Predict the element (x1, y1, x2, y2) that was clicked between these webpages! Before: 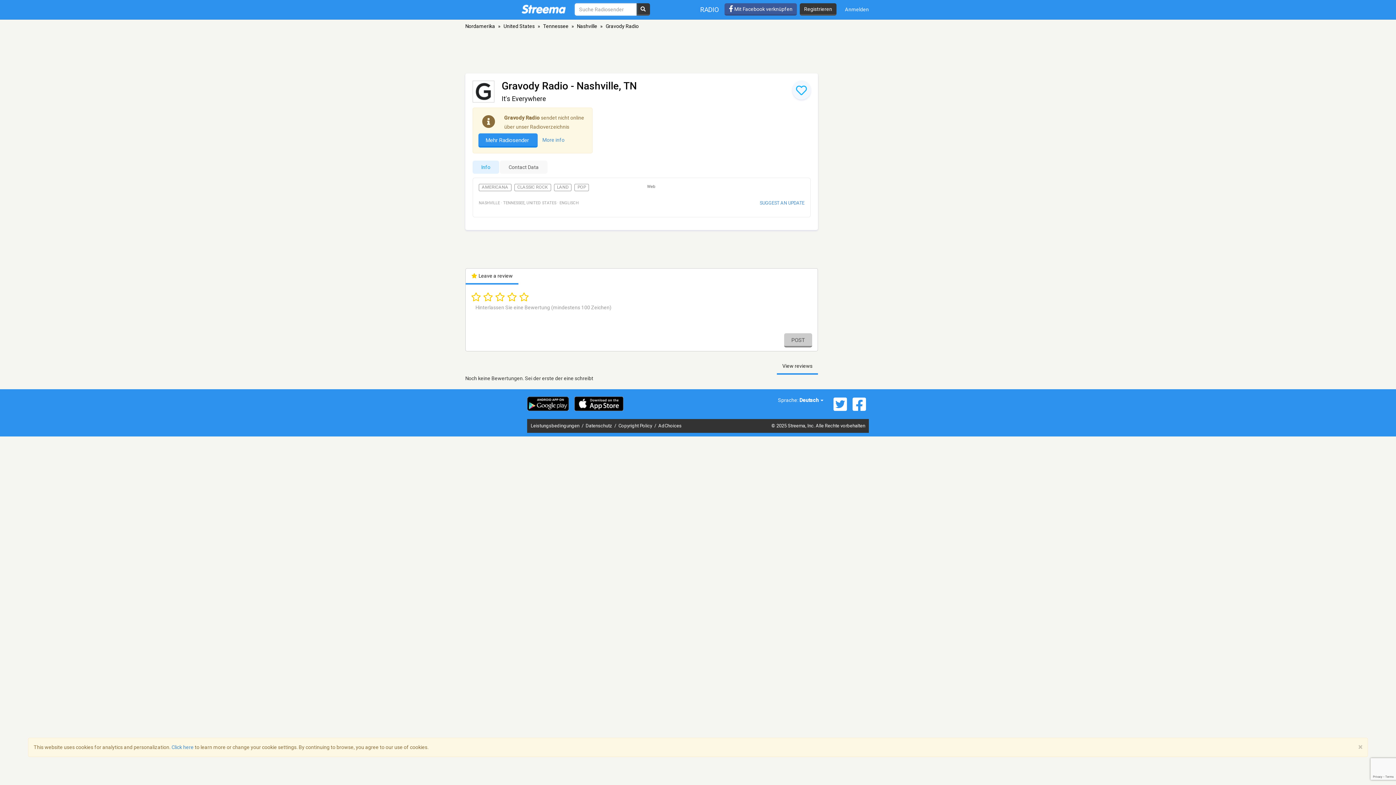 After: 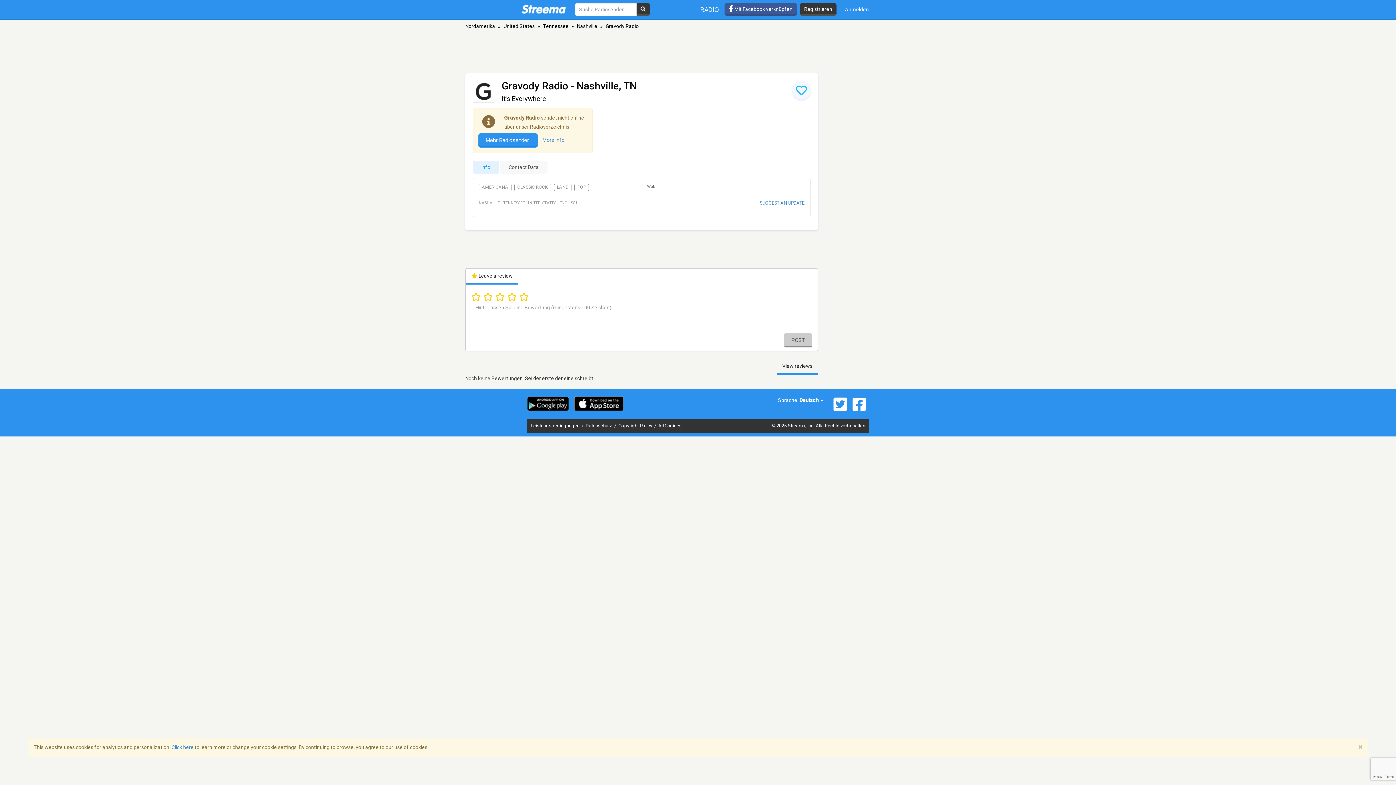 Action: bbox: (472, 80, 501, 102)